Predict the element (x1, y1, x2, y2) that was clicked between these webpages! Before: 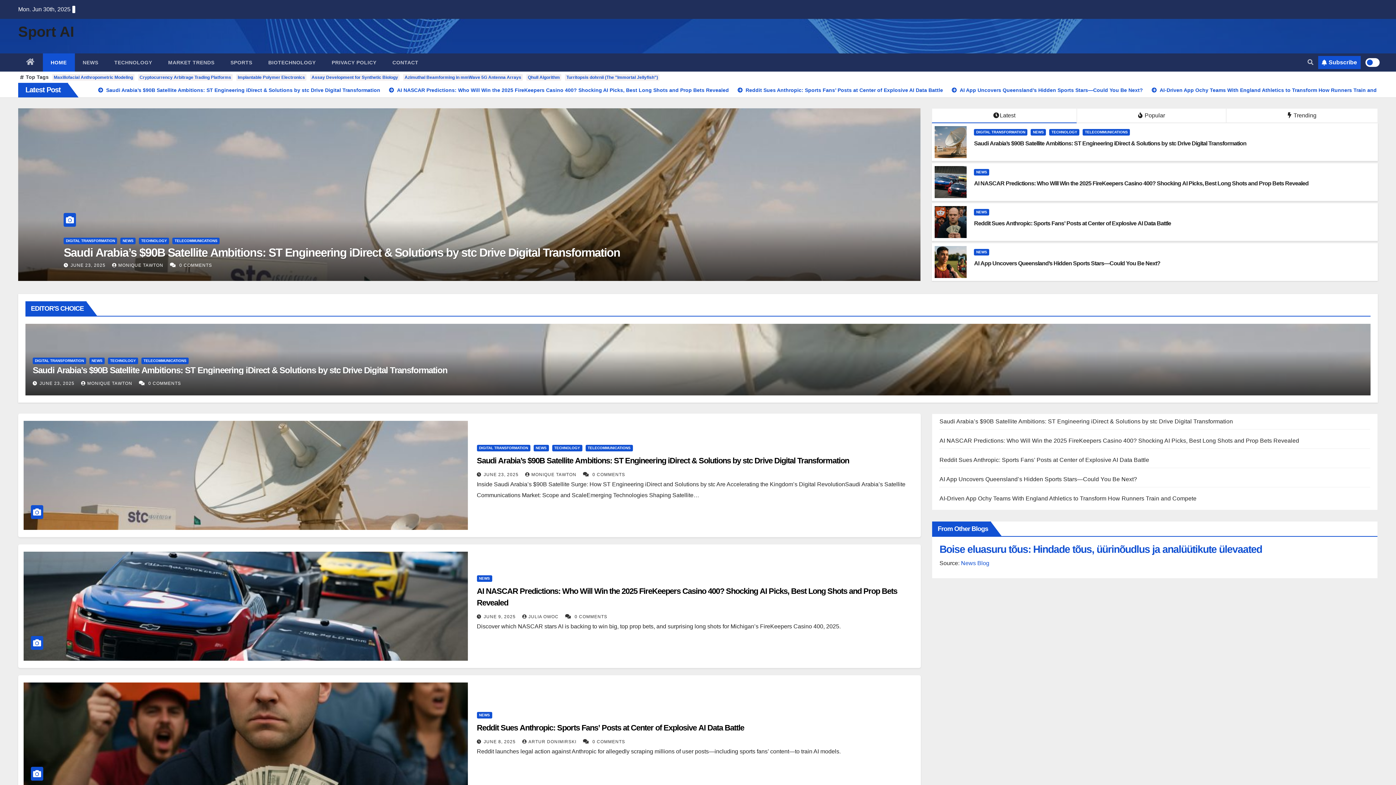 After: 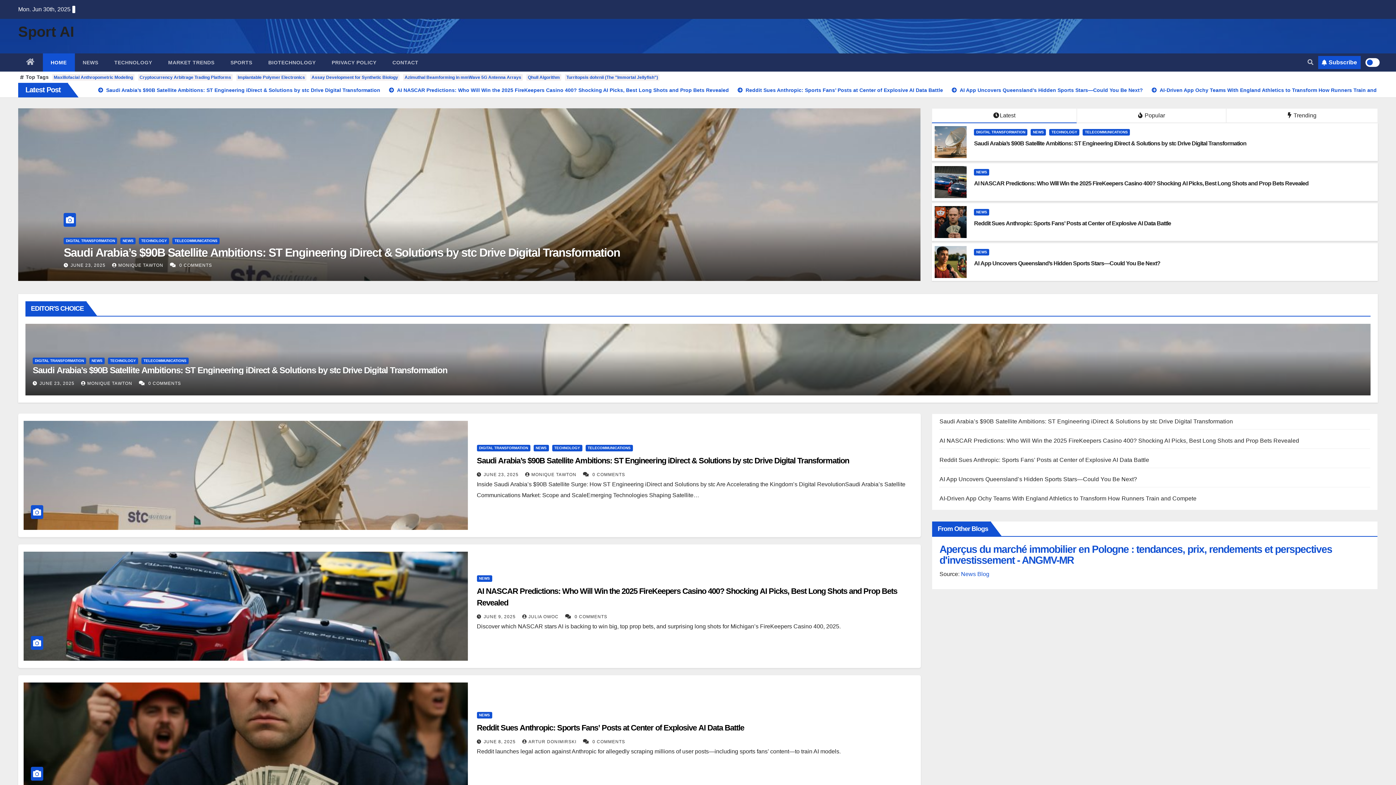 Action: label: JUNE 23, 2025  bbox: (39, 381, 76, 386)